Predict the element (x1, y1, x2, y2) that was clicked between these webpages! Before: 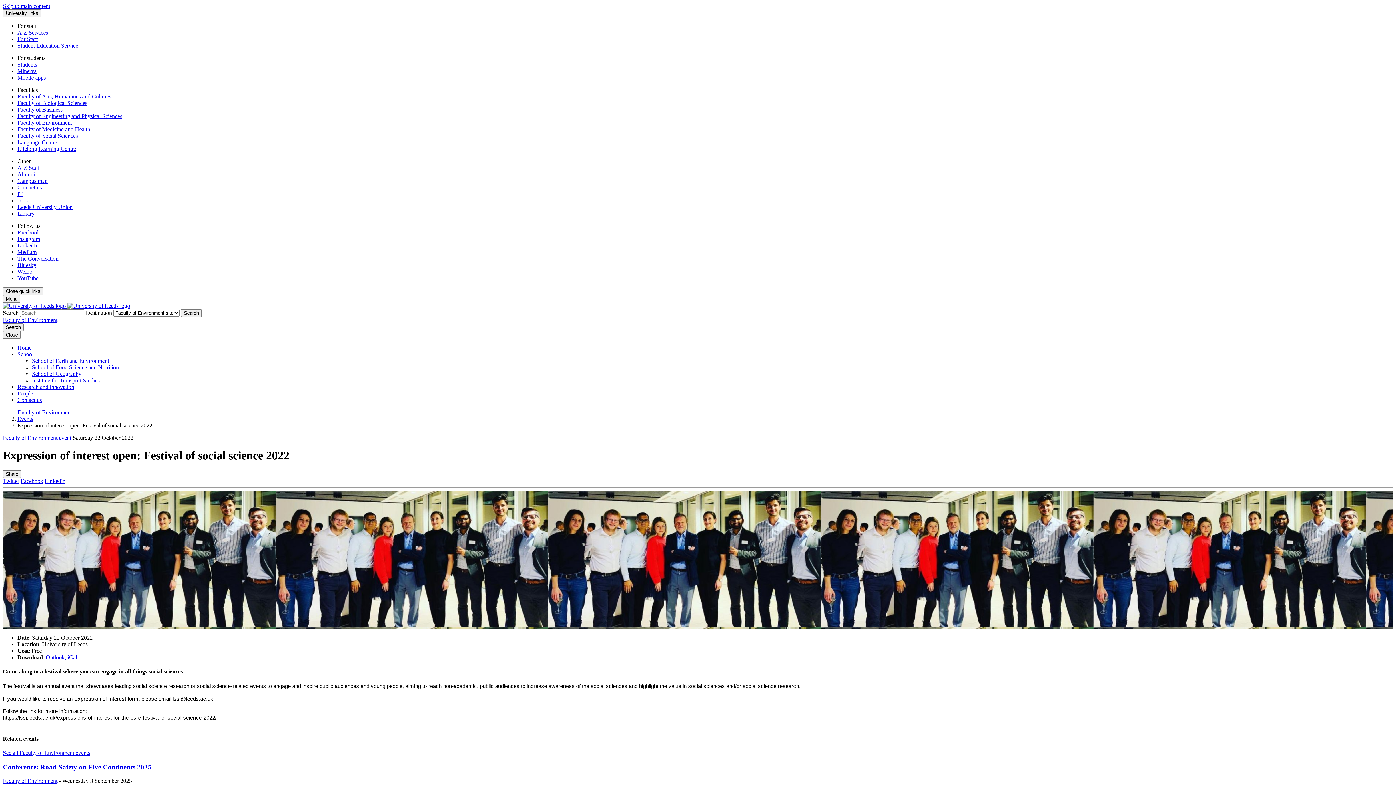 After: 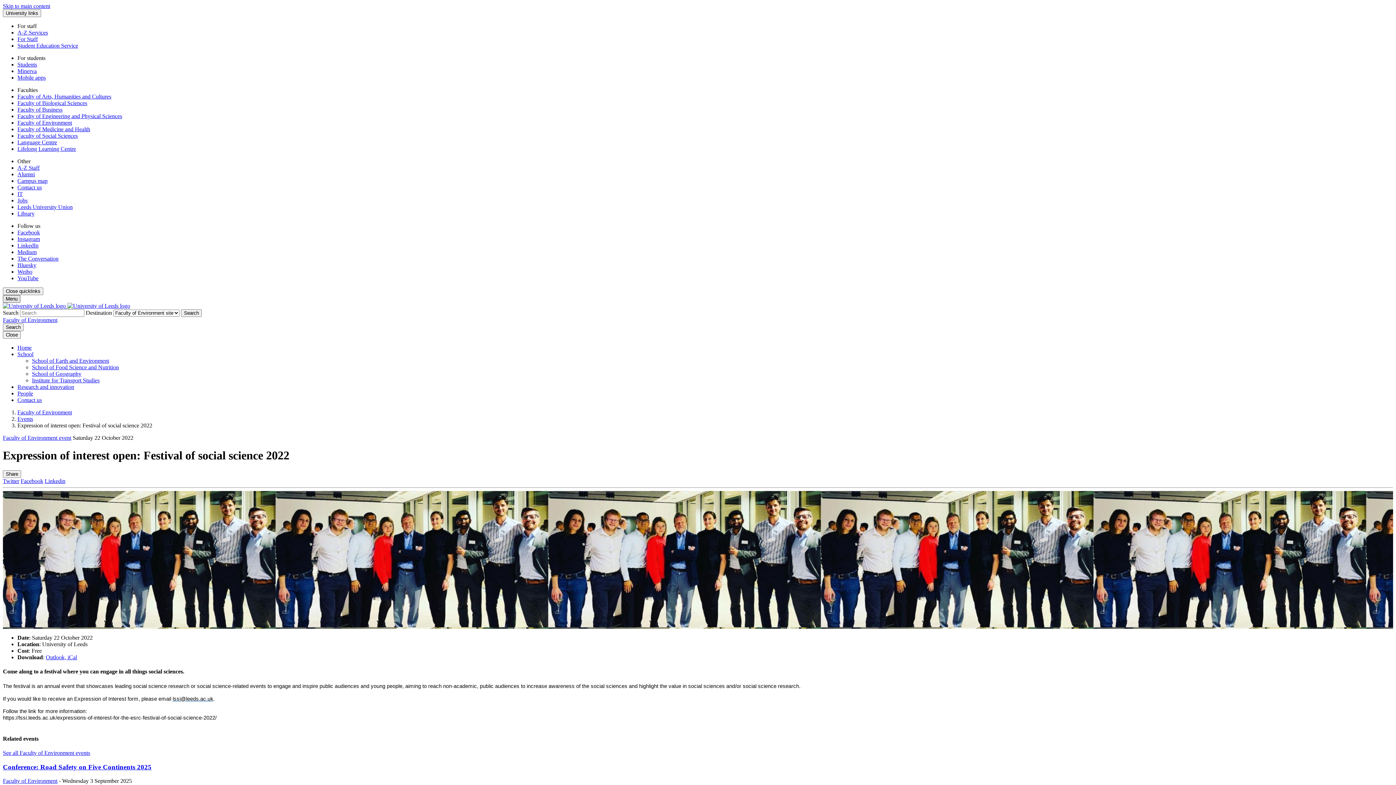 Action: label: Menu bbox: (2, 295, 20, 302)